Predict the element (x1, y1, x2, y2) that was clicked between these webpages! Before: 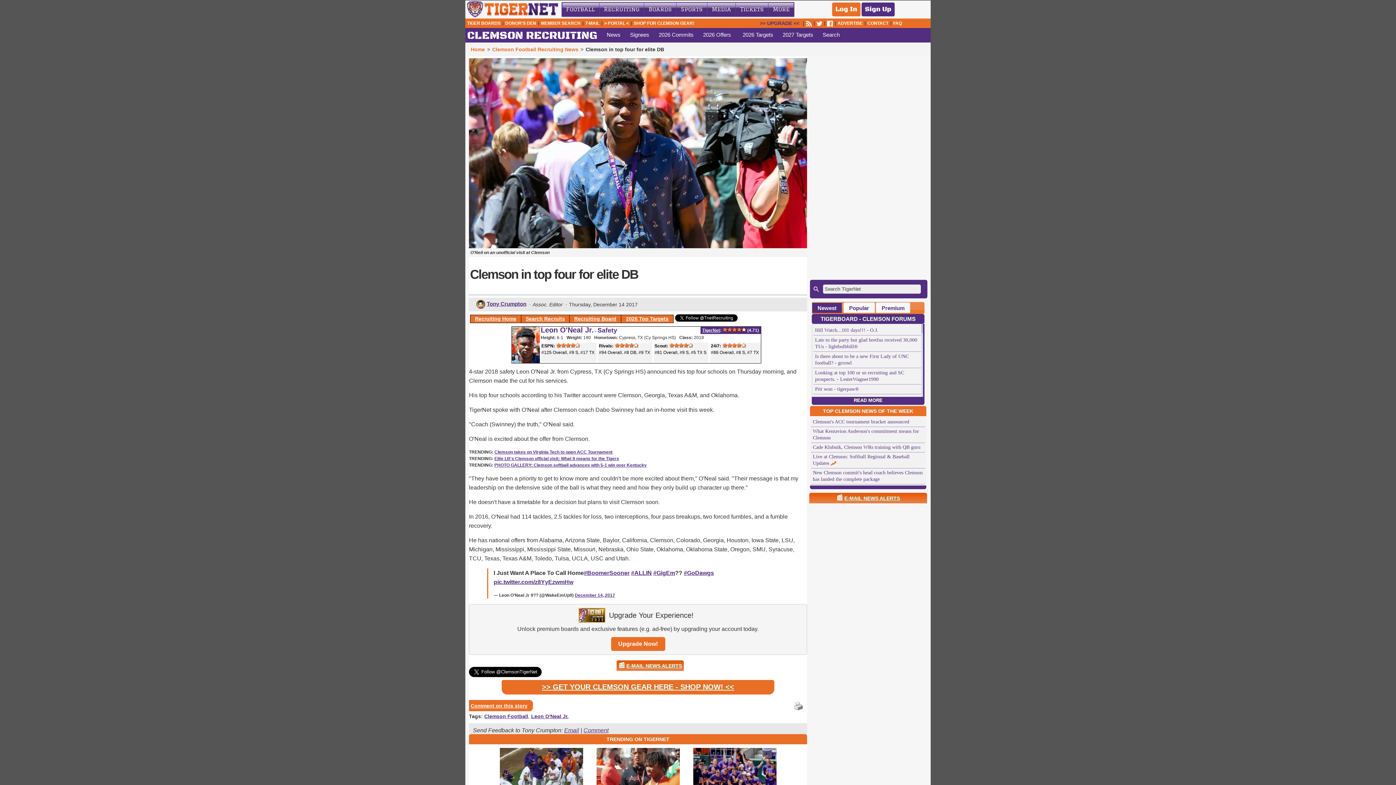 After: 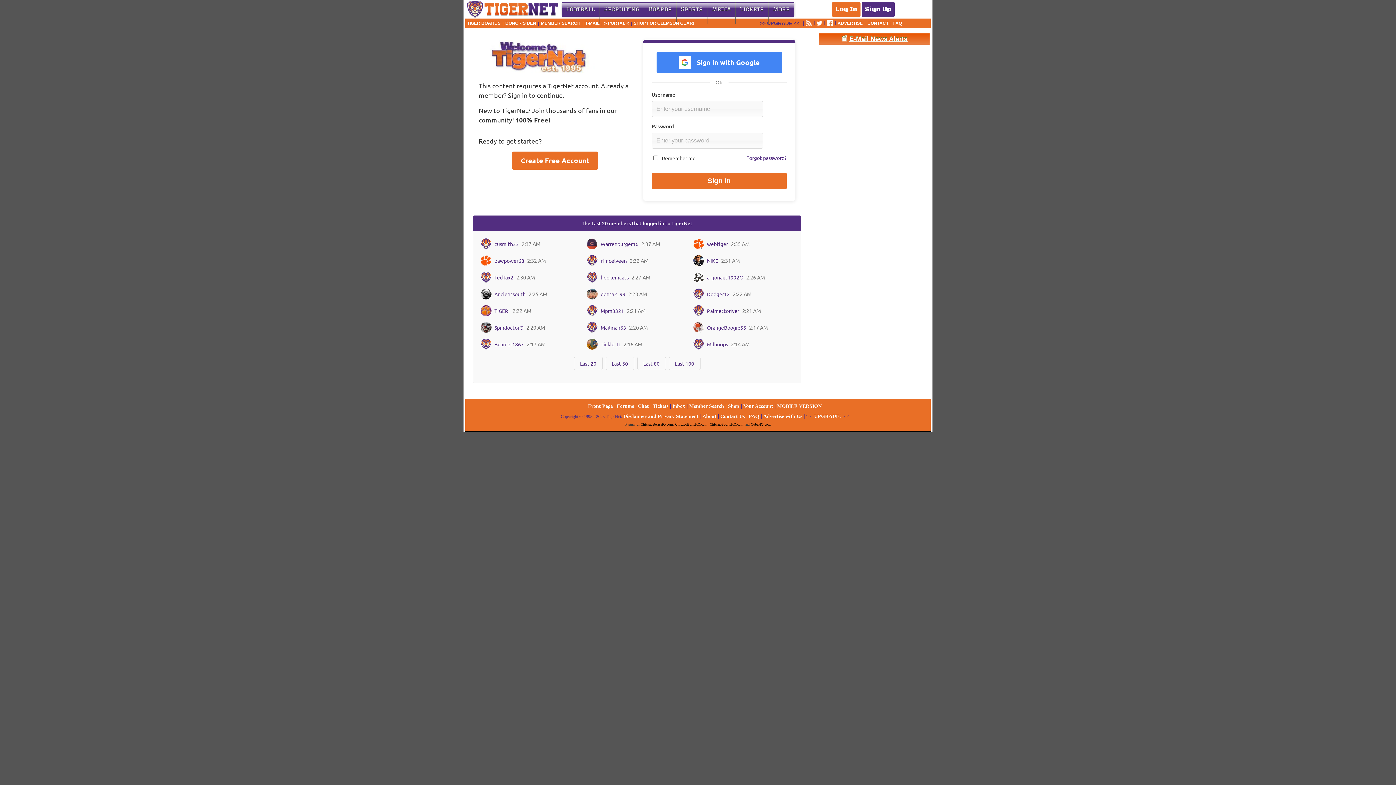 Action: label: DONOR'S DEN bbox: (505, 19, 536, 26)